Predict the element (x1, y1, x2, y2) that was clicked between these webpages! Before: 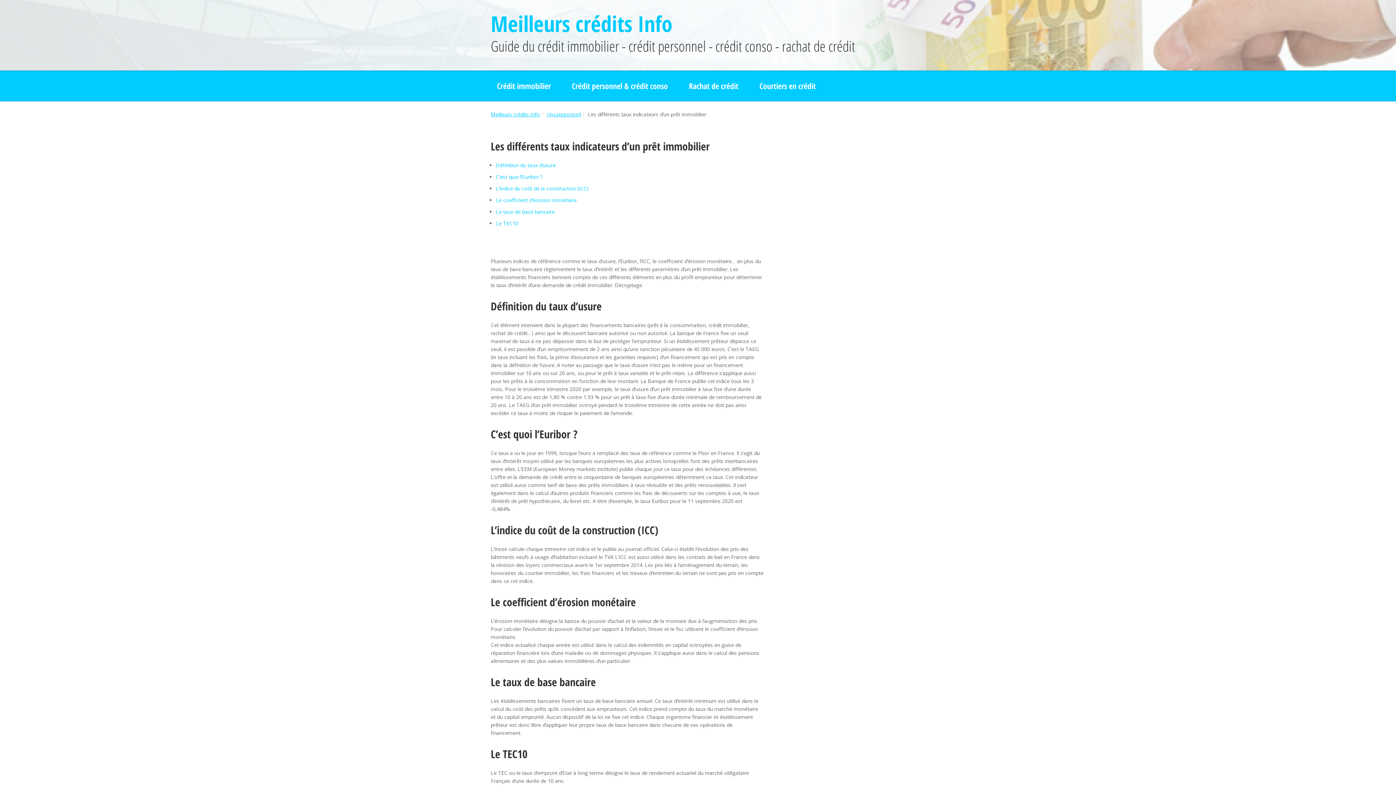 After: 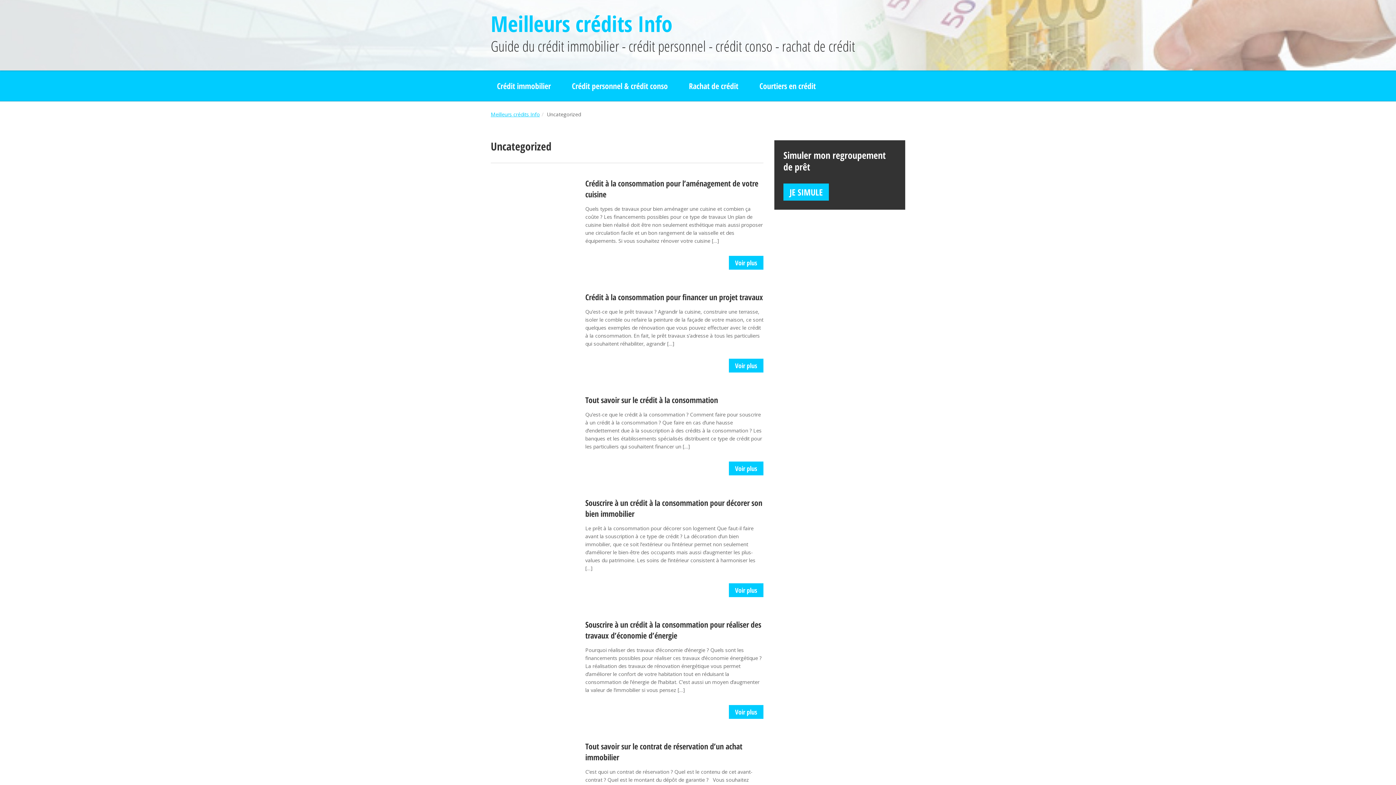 Action: label: Uncategorized bbox: (546, 110, 581, 117)